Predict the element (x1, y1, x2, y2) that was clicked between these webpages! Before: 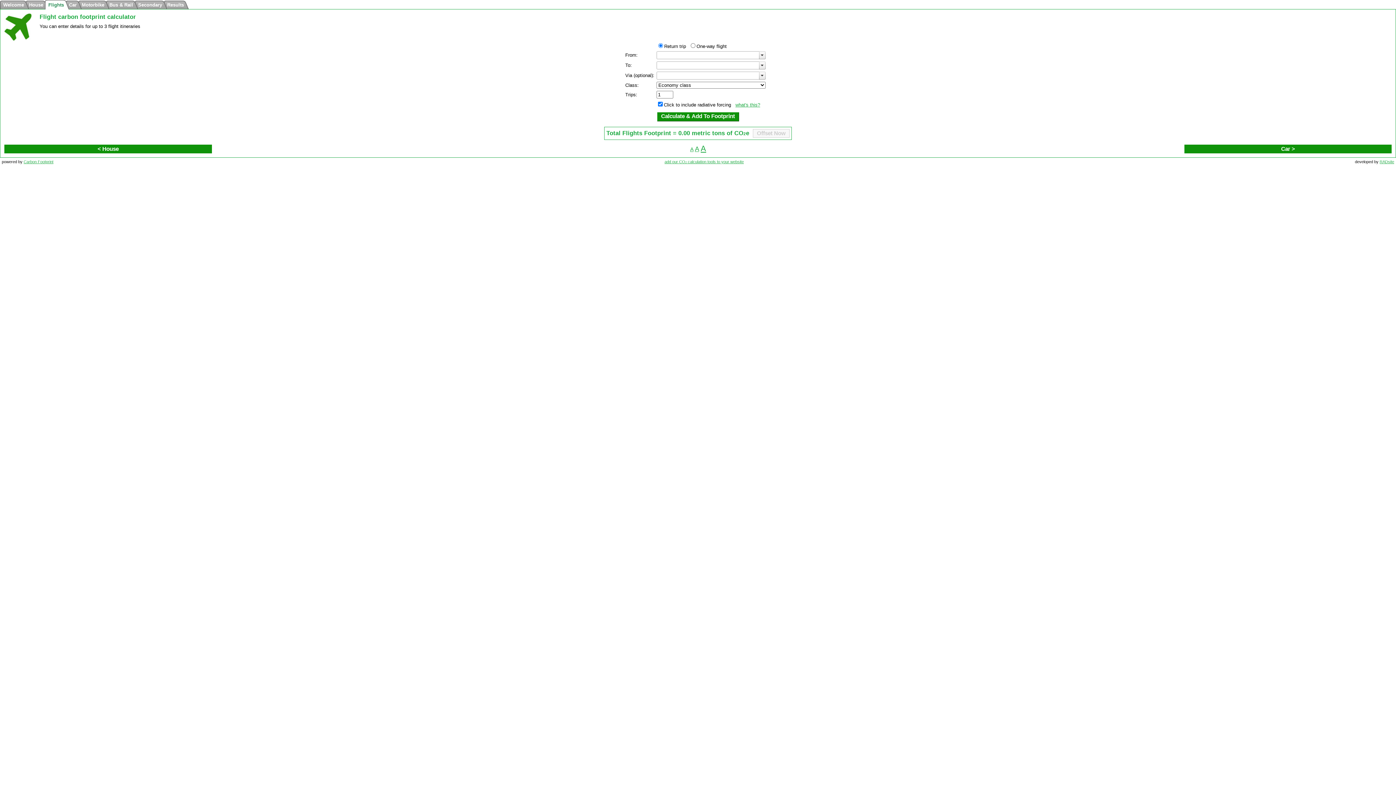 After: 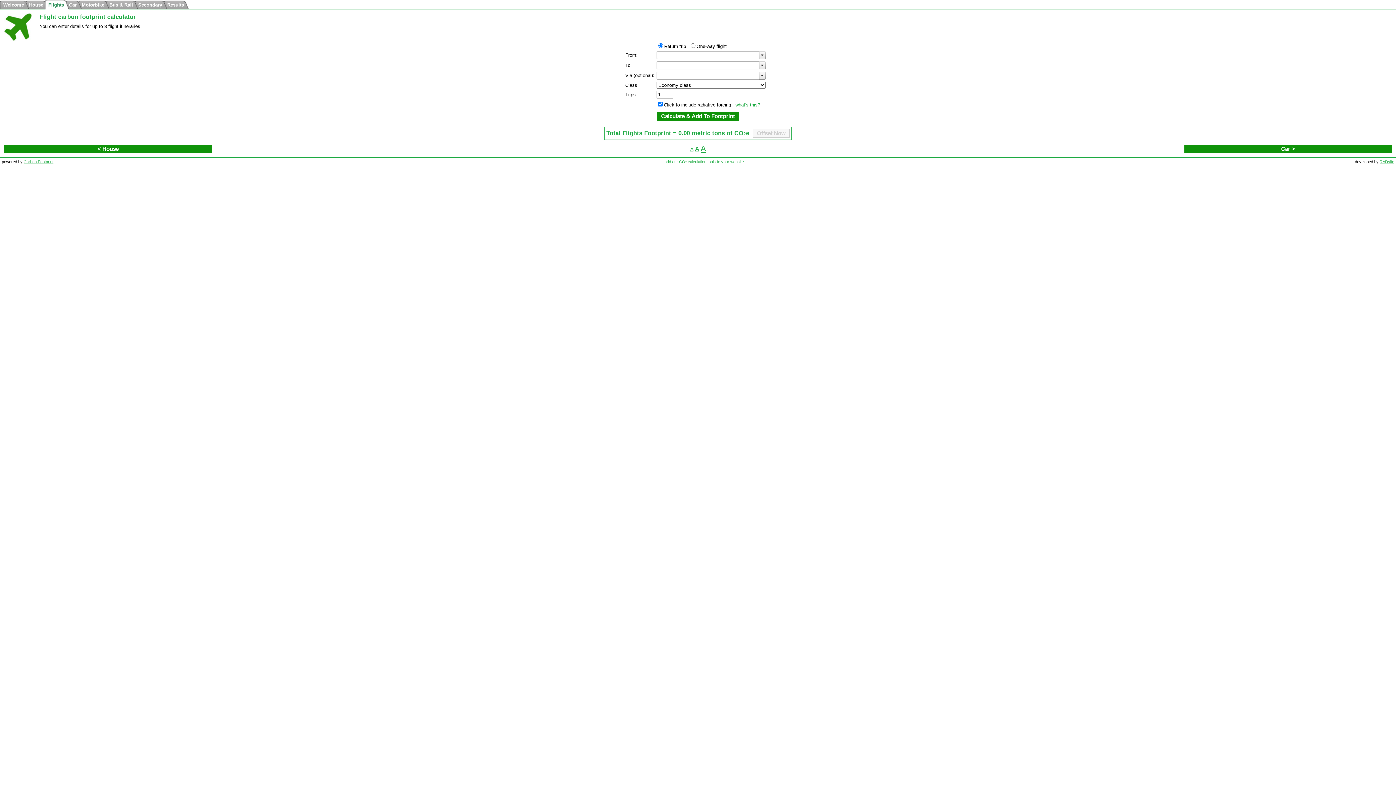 Action: label: add our CO2 calculation tools to your website bbox: (664, 159, 744, 163)